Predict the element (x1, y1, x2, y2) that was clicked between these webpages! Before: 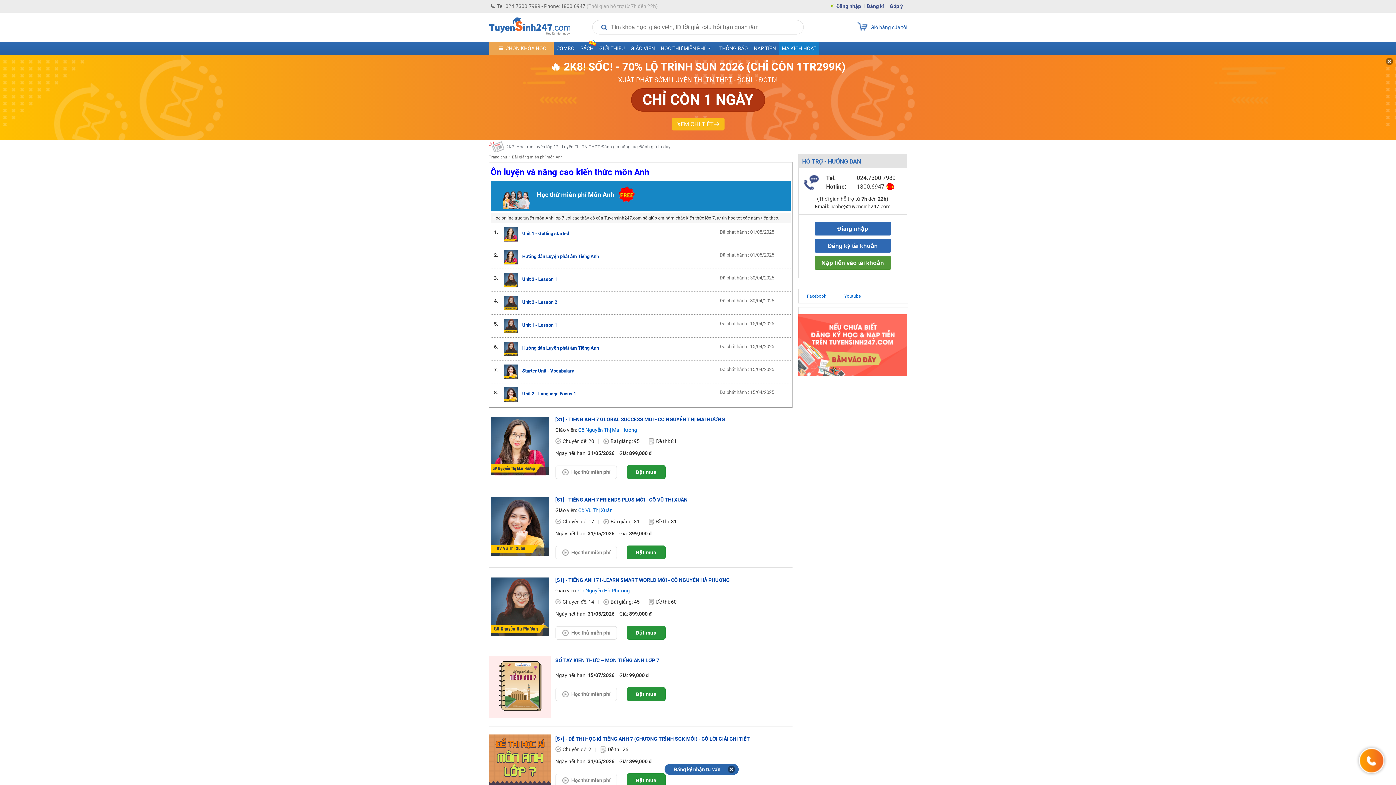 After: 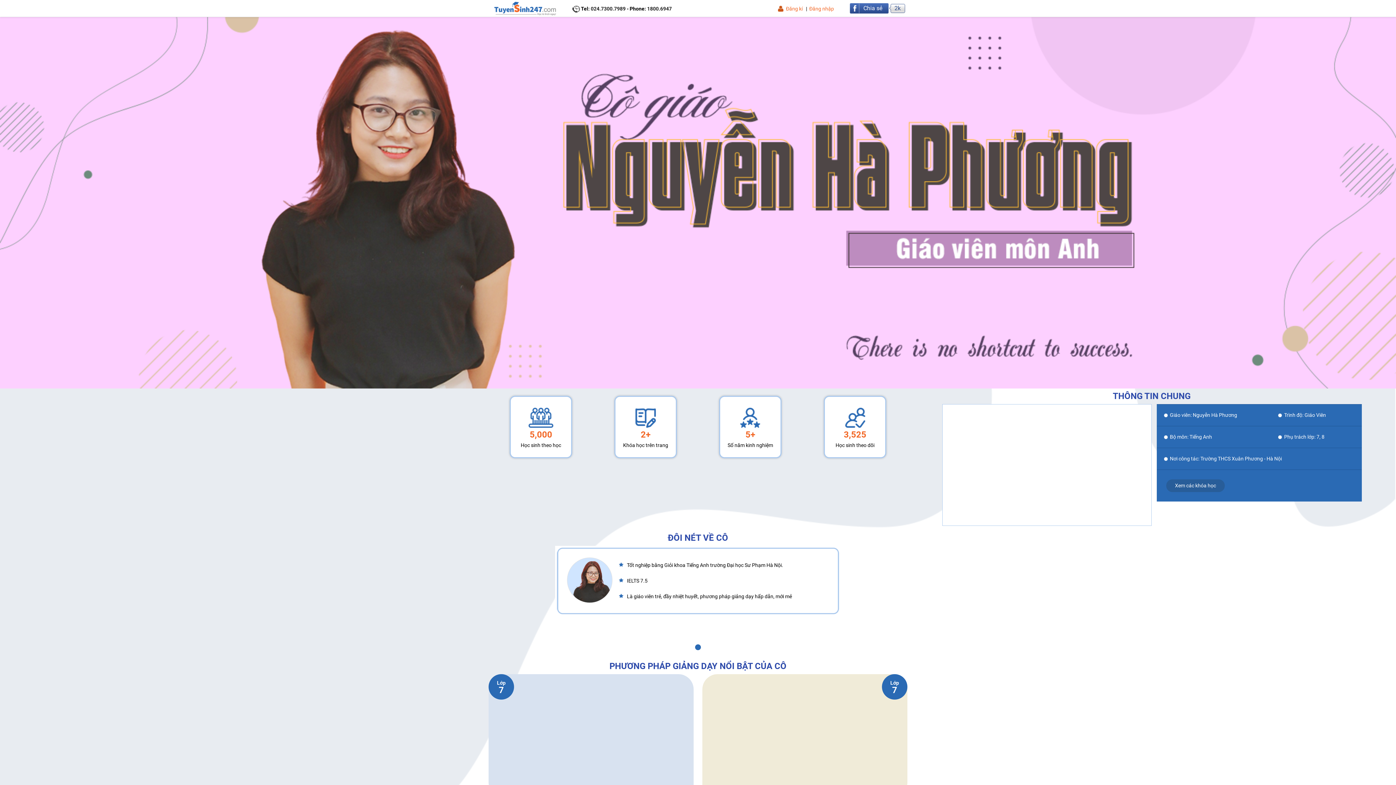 Action: label: Cô Nguyễn Hà Phương bbox: (578, 588, 630, 593)